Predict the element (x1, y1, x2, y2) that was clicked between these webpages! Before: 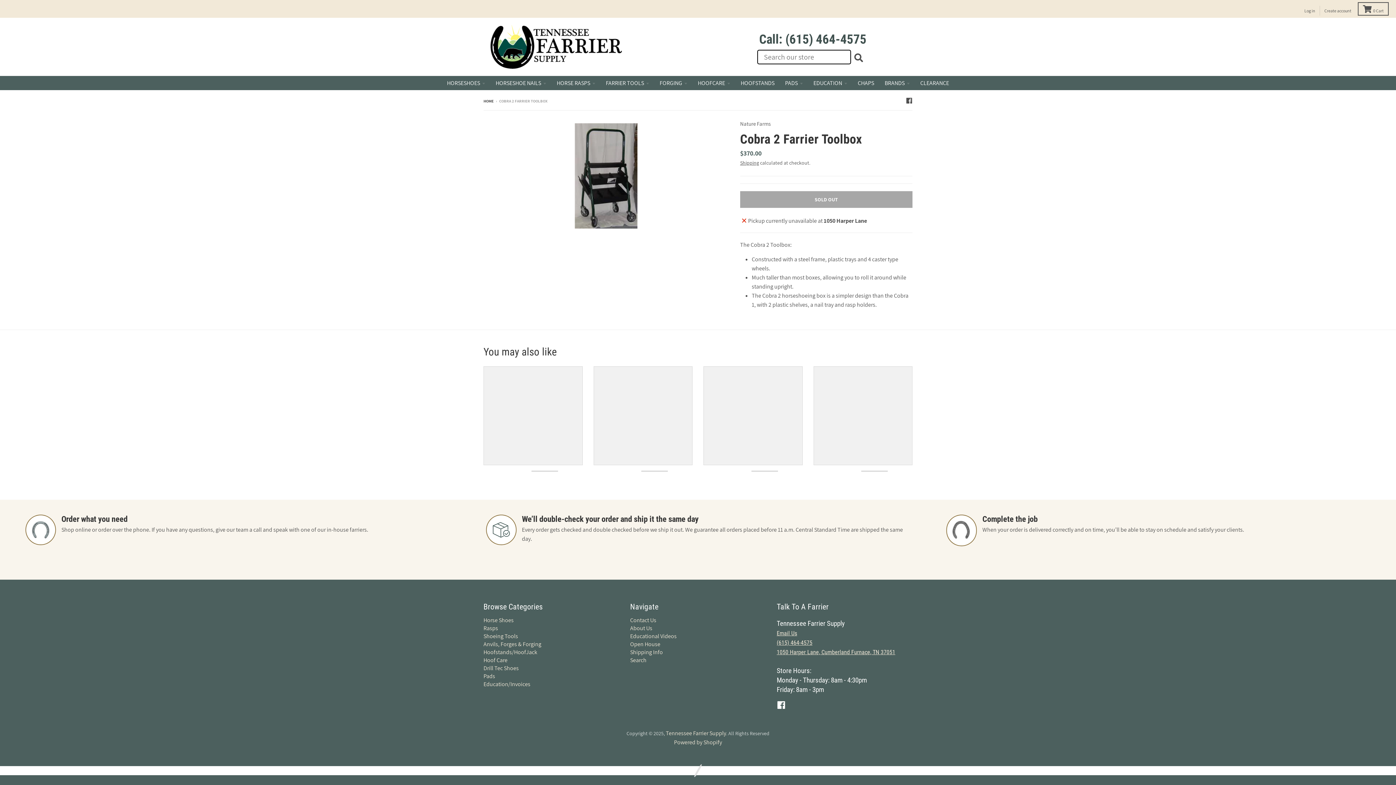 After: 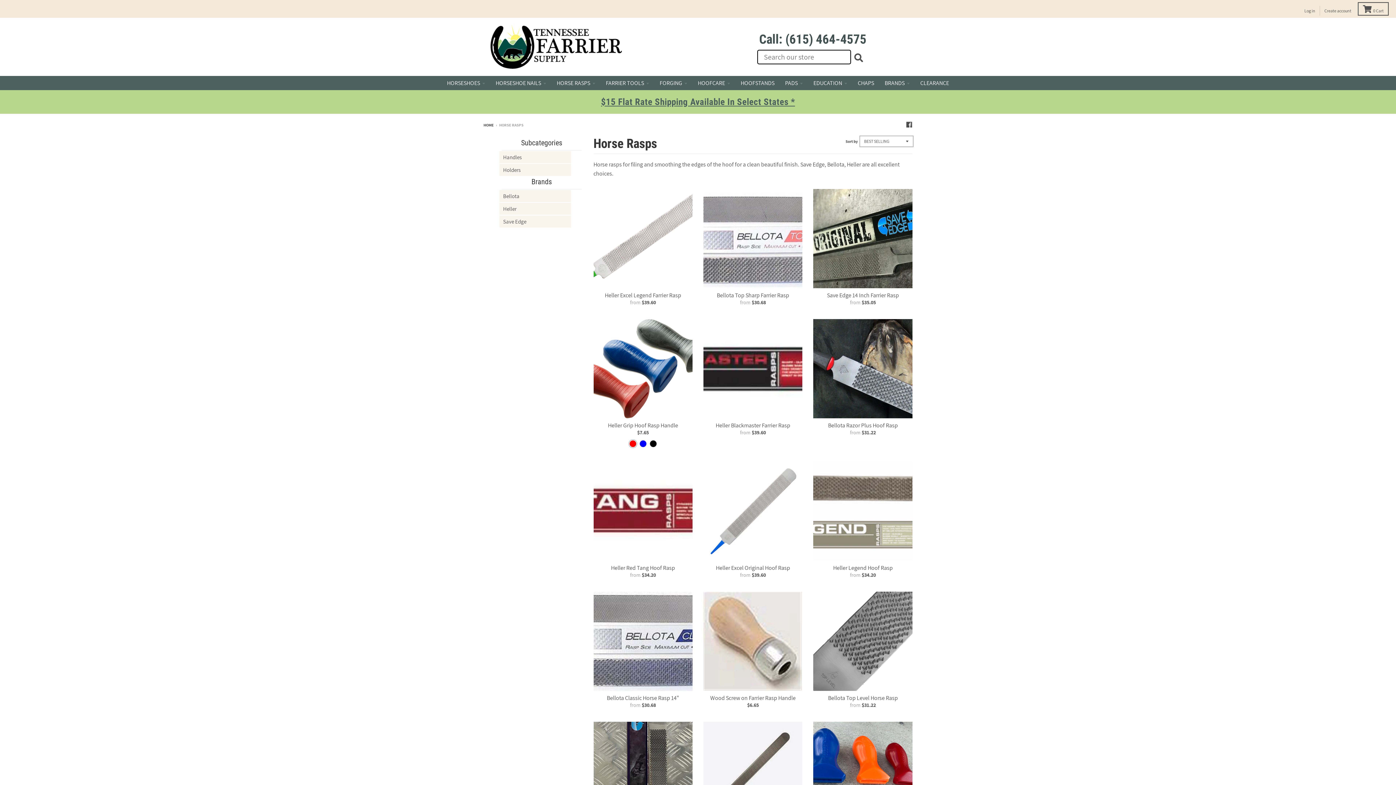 Action: label: HORSE RASPS bbox: (552, 76, 600, 90)